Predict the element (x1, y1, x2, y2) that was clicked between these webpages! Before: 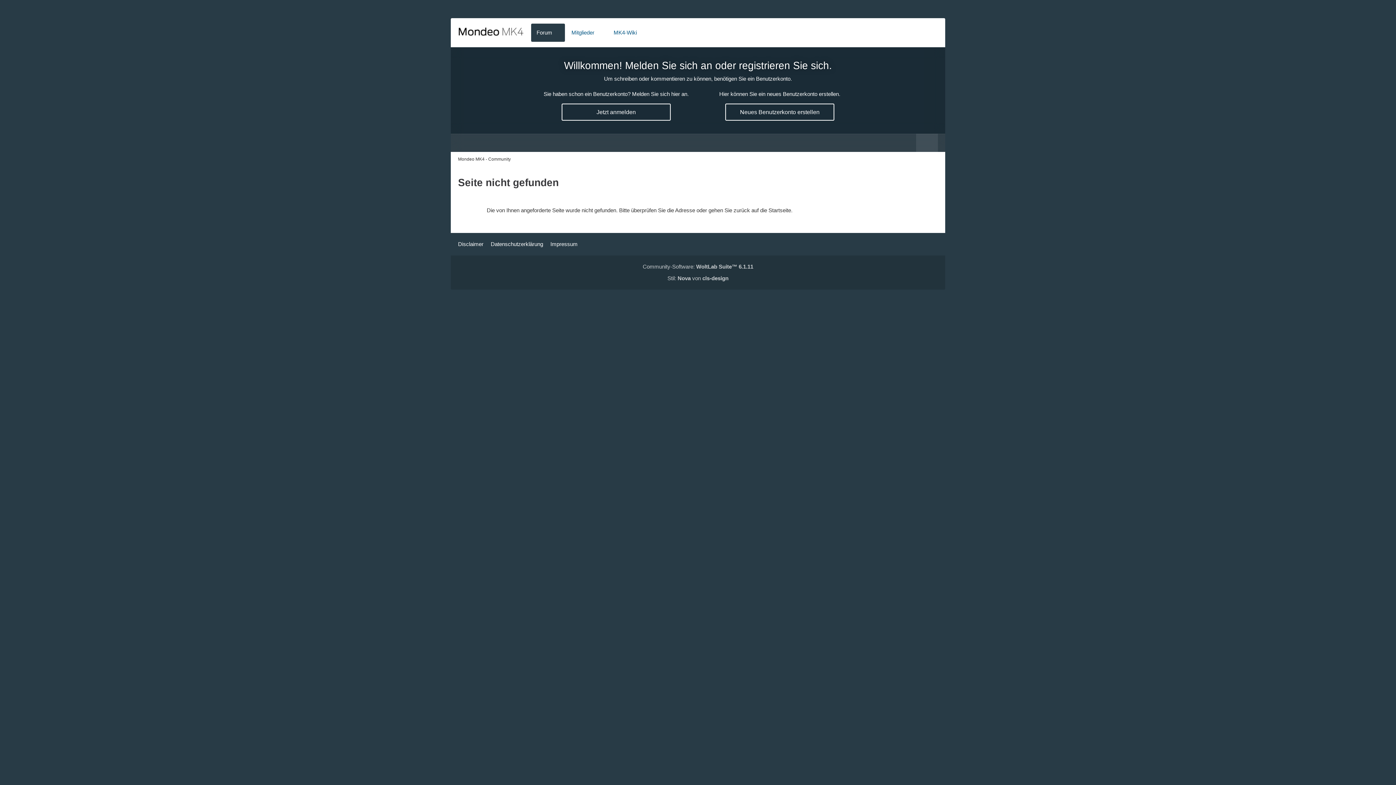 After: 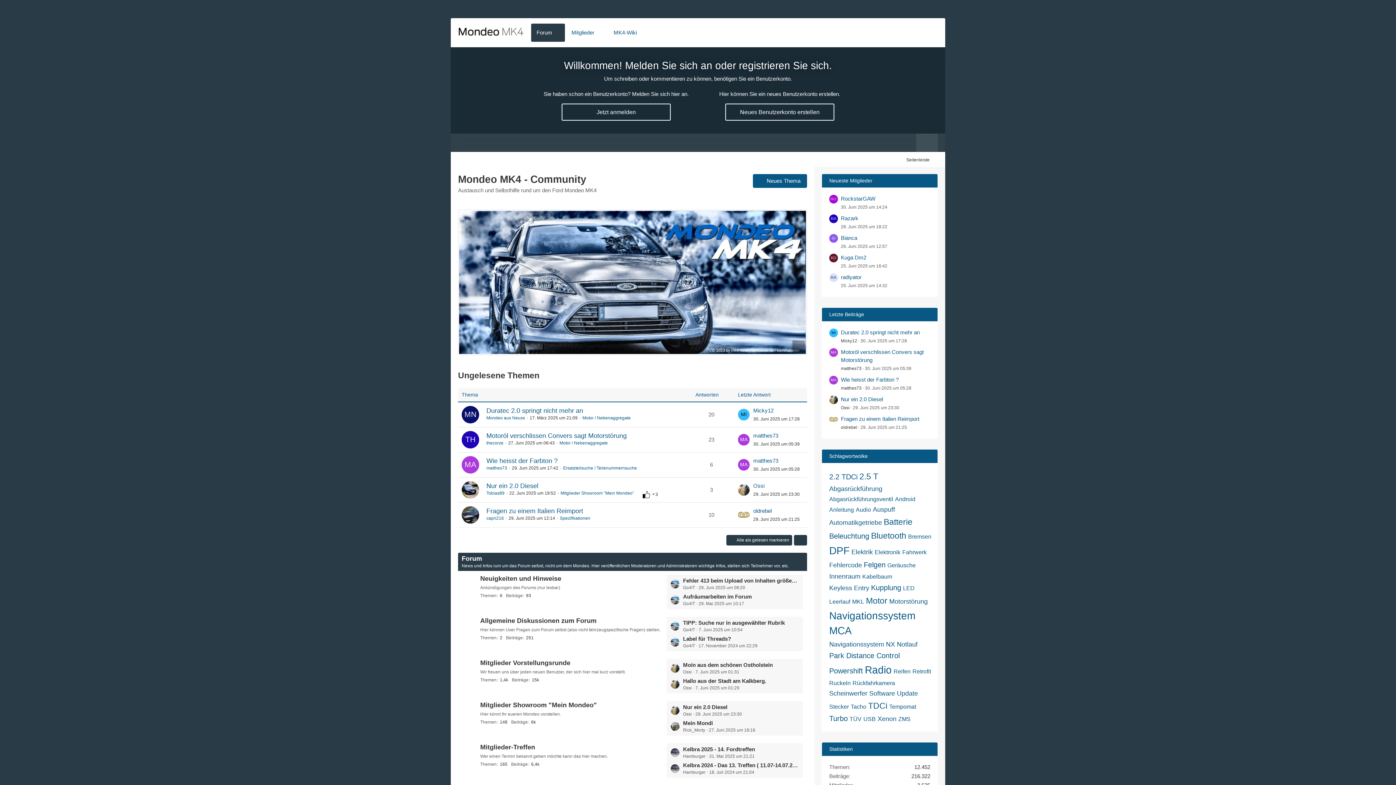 Action: bbox: (458, 18, 524, 47) label: Mondeo MK4 - Community